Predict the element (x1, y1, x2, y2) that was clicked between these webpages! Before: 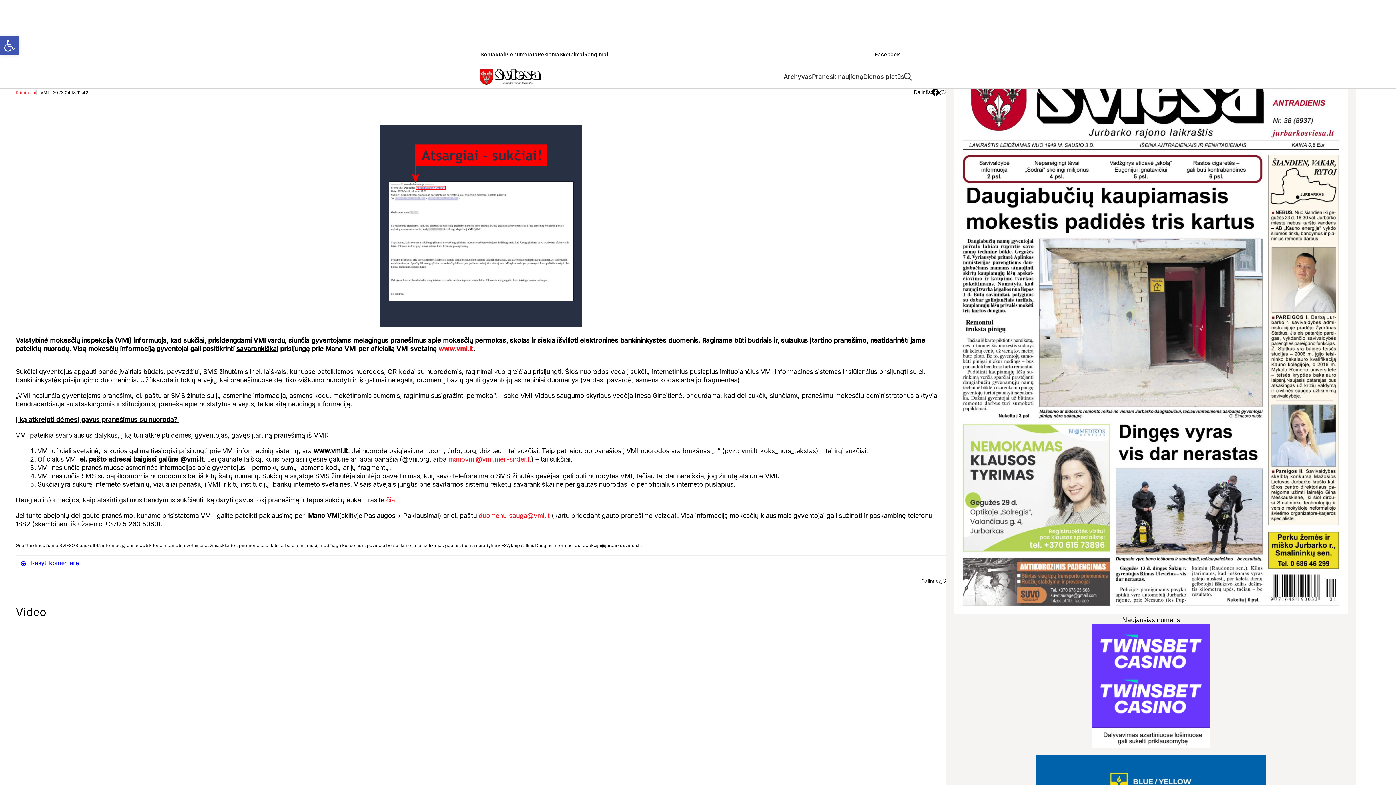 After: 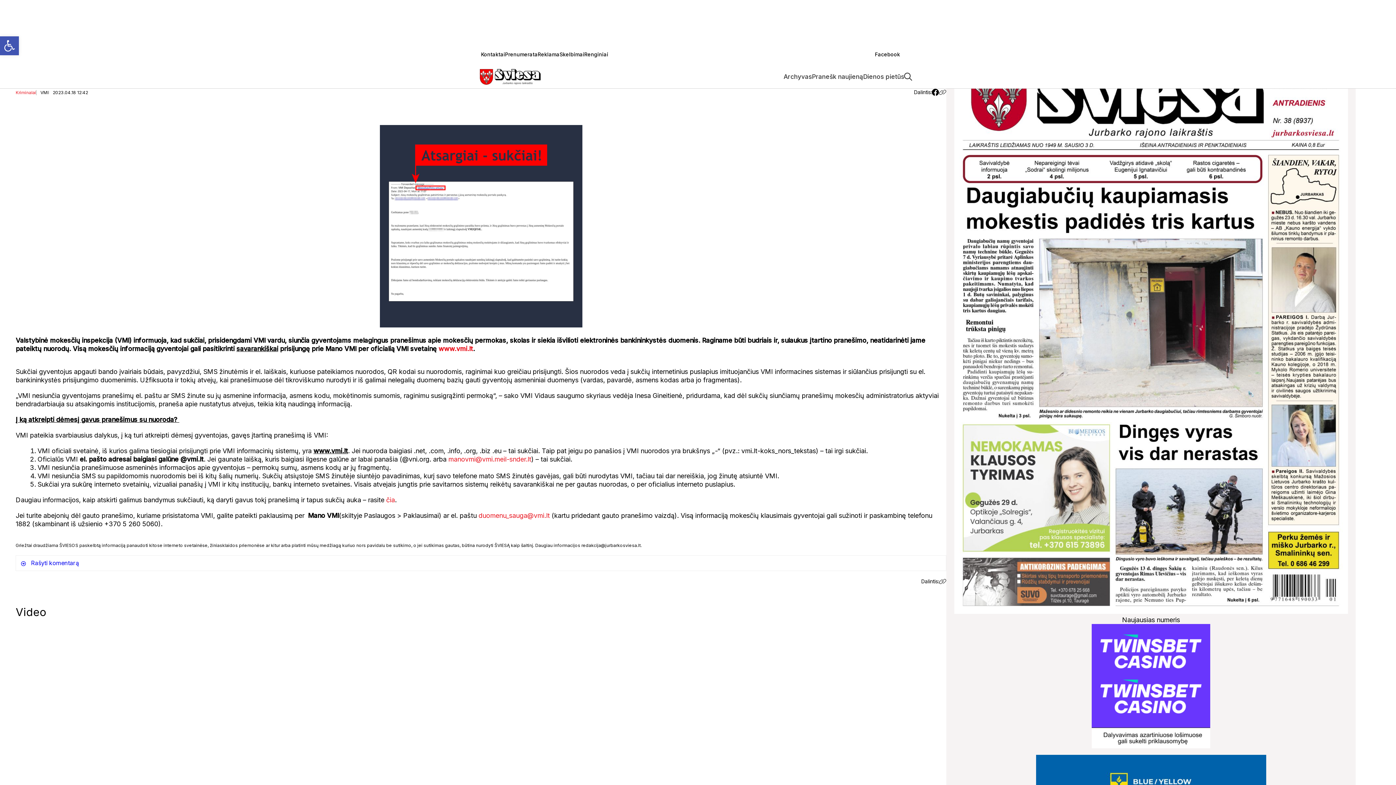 Action: bbox: (939, 89, 946, 95)